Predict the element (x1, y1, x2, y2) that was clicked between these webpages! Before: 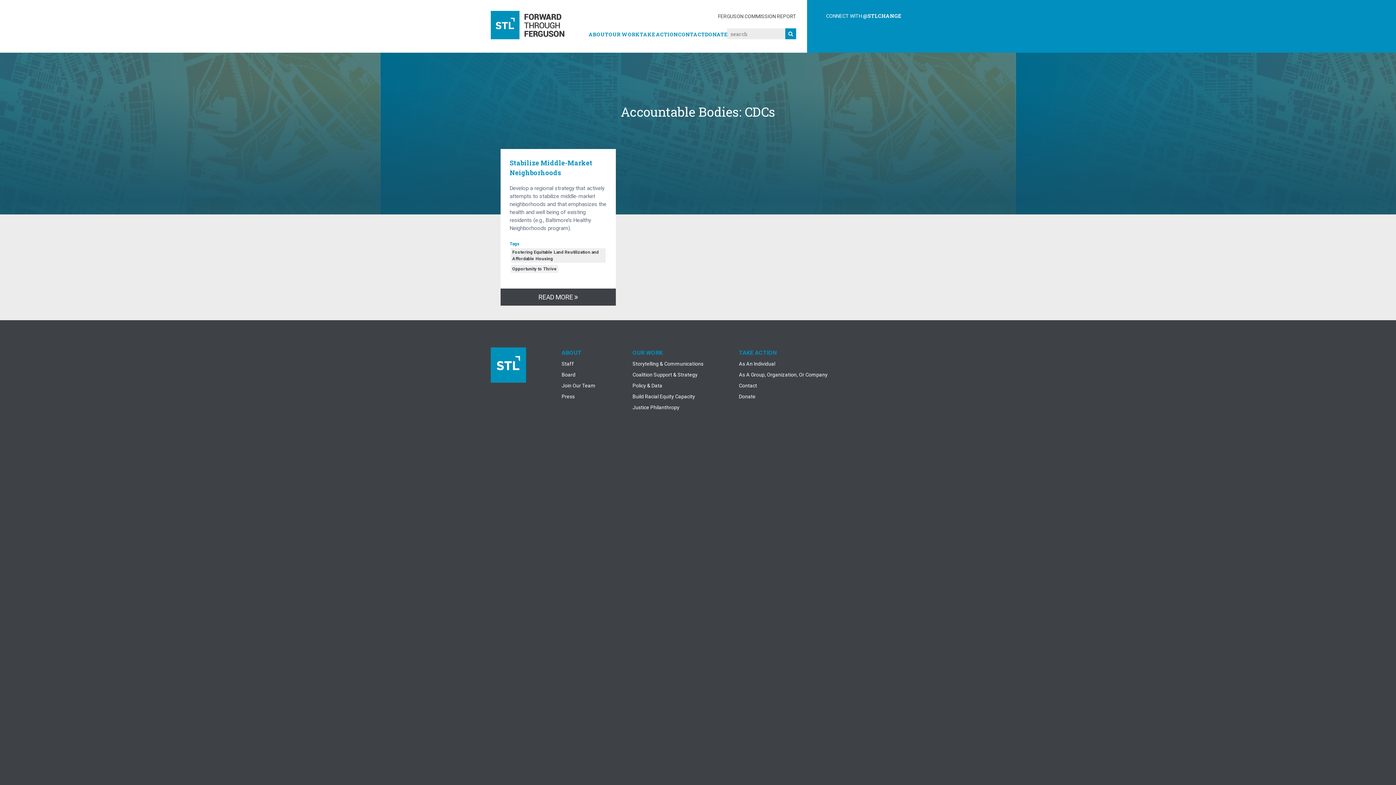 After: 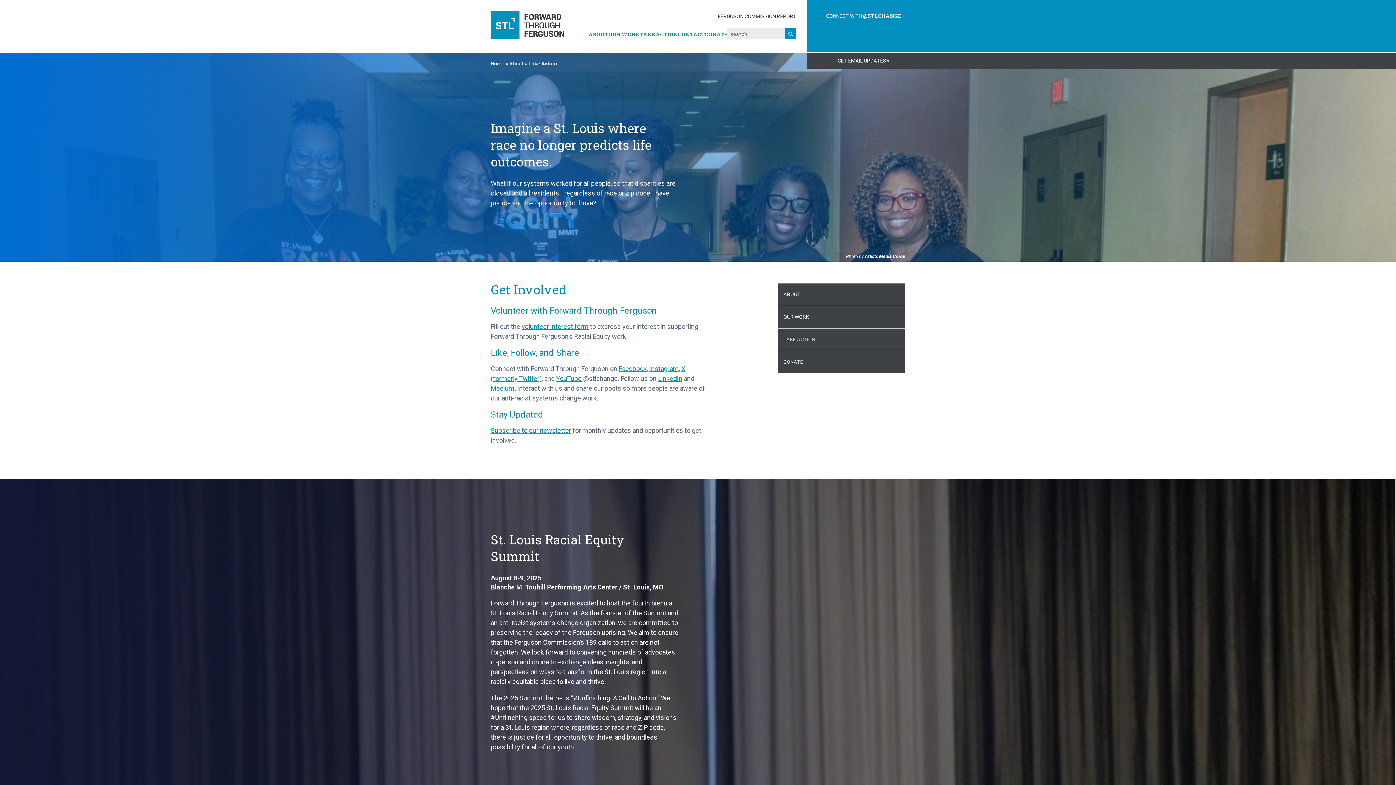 Action: label: TAKE ACTION bbox: (739, 349, 776, 356)